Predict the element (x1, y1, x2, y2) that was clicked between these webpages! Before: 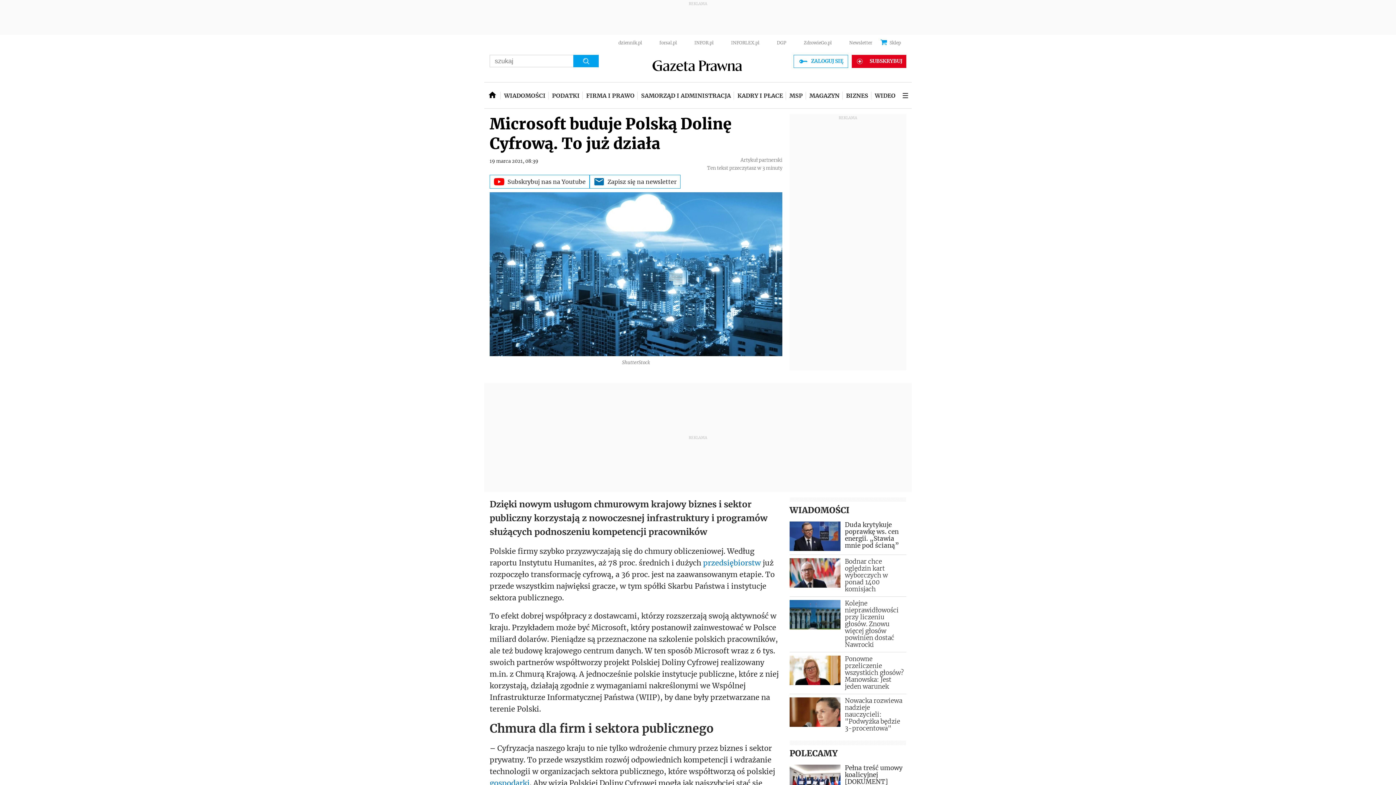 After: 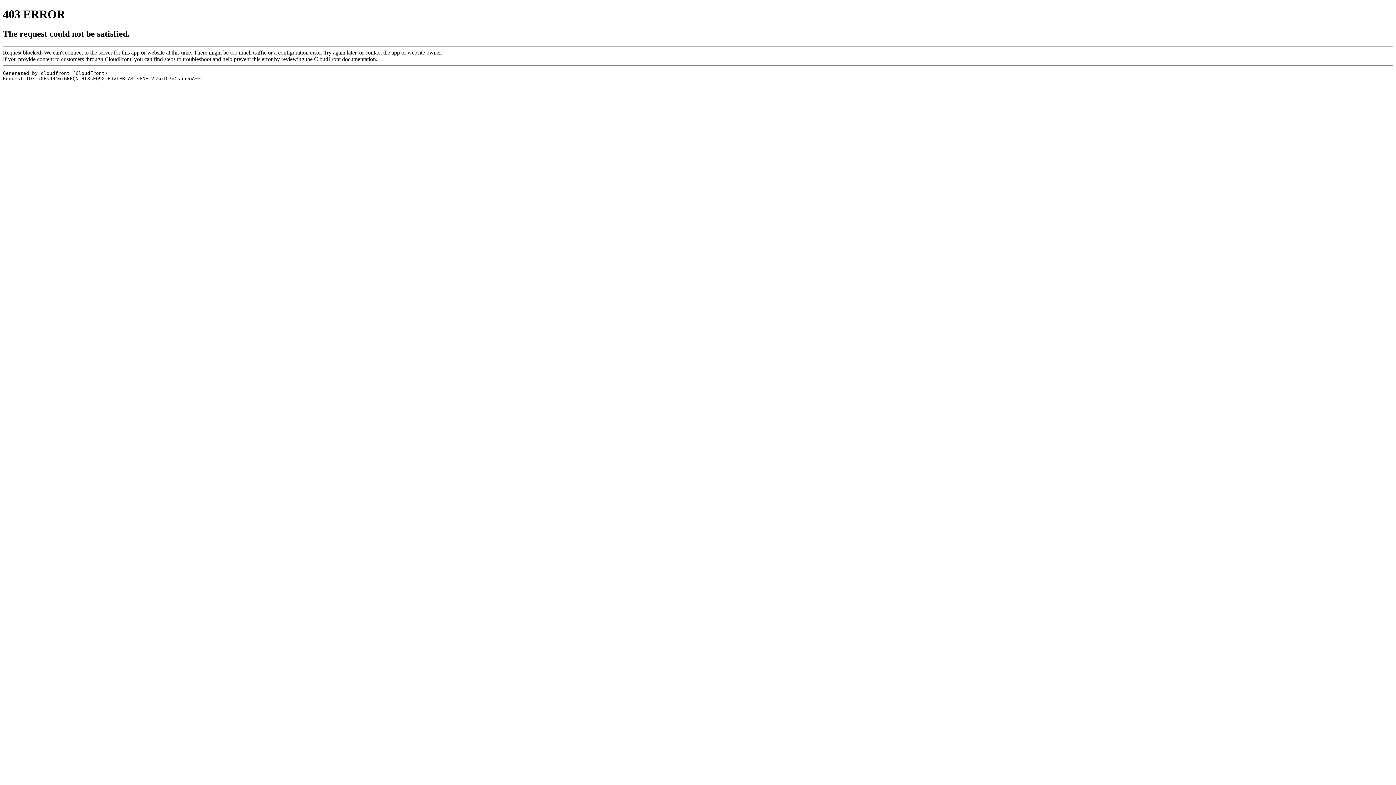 Action: bbox: (484, 82, 500, 108)